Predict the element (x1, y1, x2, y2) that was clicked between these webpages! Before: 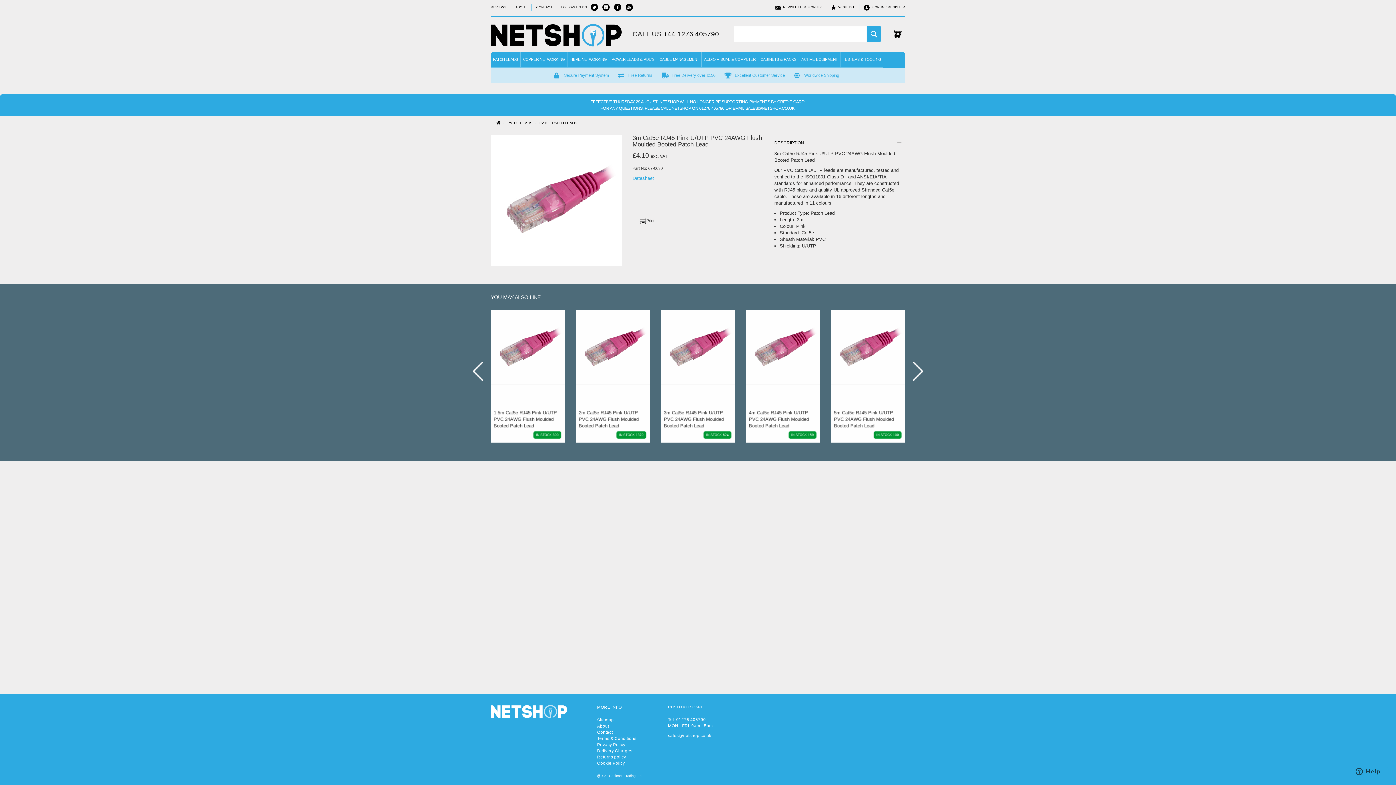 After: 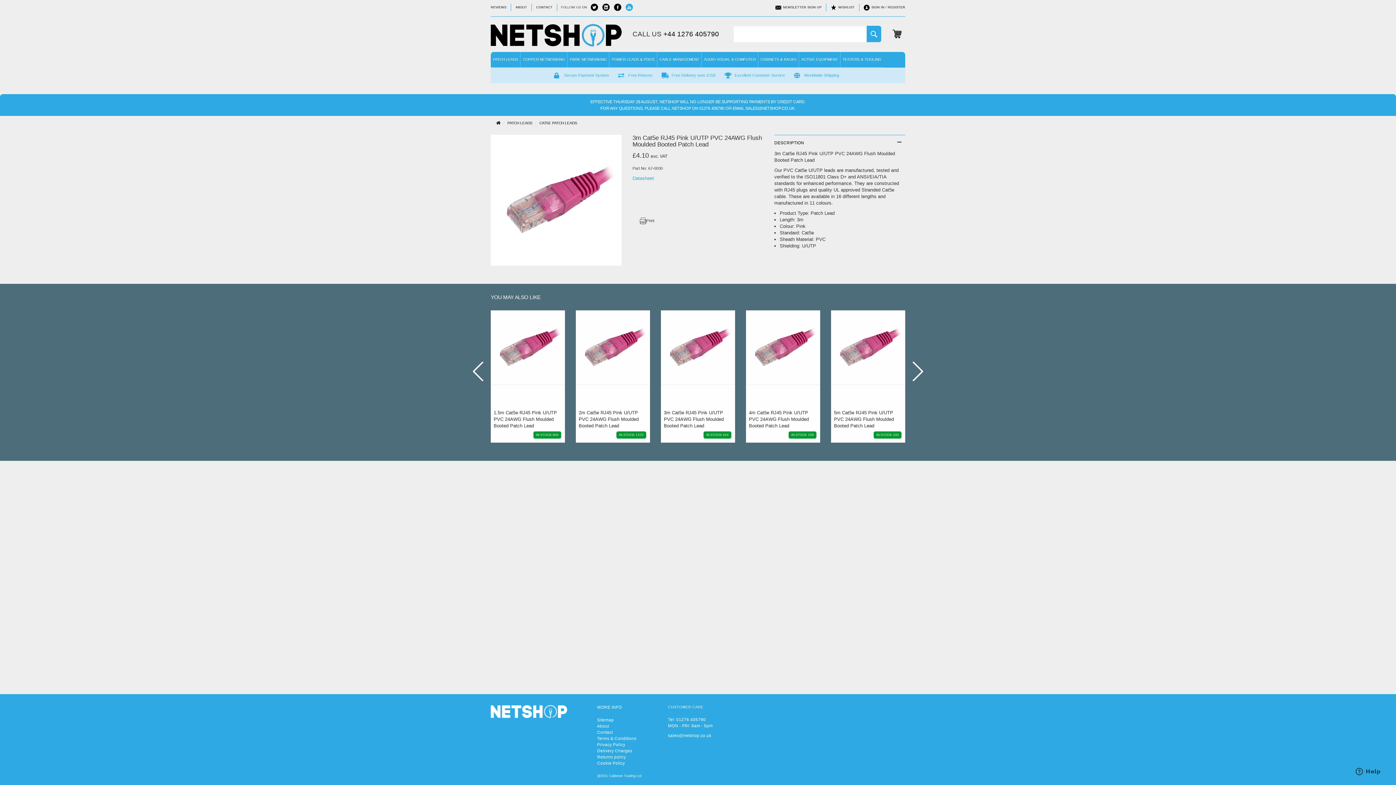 Action: label: Youtube bbox: (625, 3, 633, 10)